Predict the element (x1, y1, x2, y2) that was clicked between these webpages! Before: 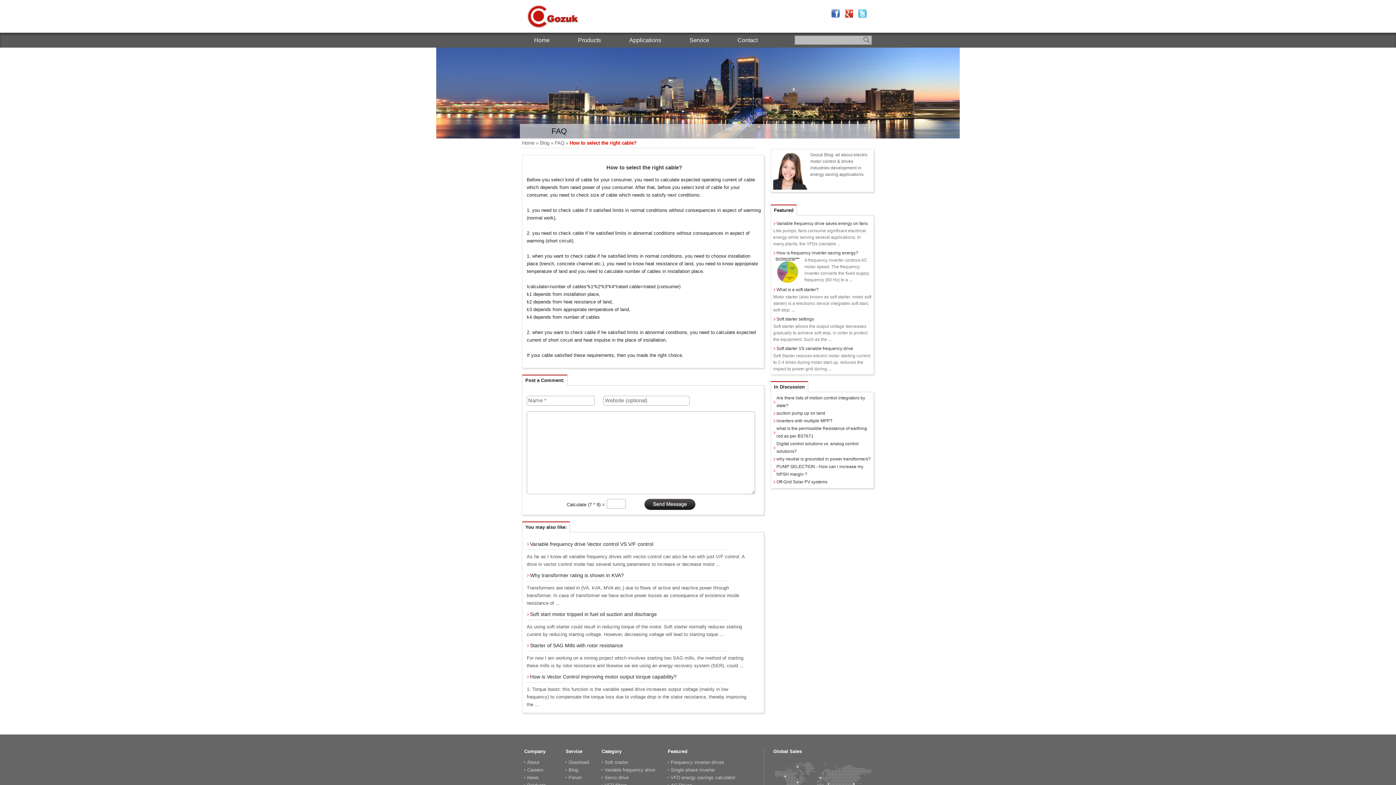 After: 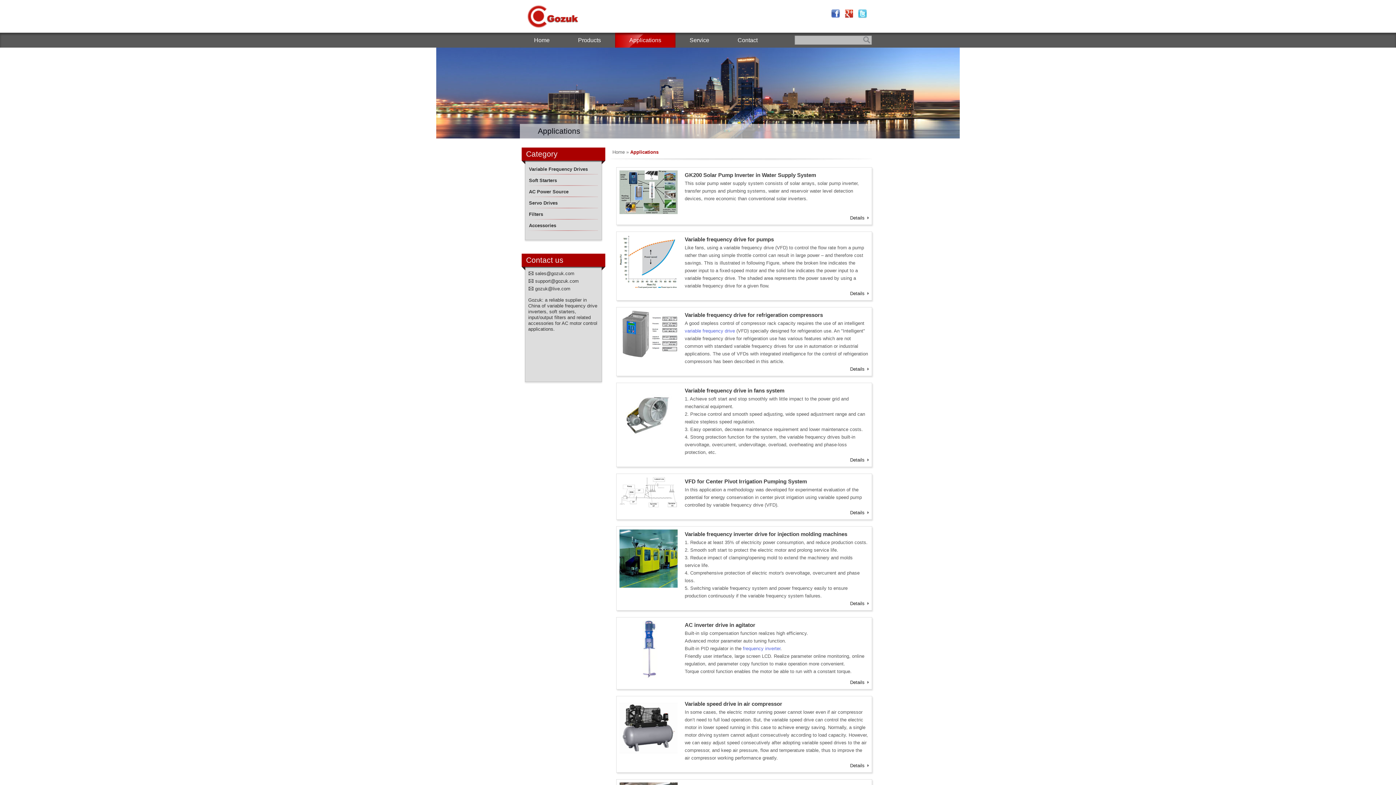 Action: label: Applications bbox: (615, 32, 675, 47)